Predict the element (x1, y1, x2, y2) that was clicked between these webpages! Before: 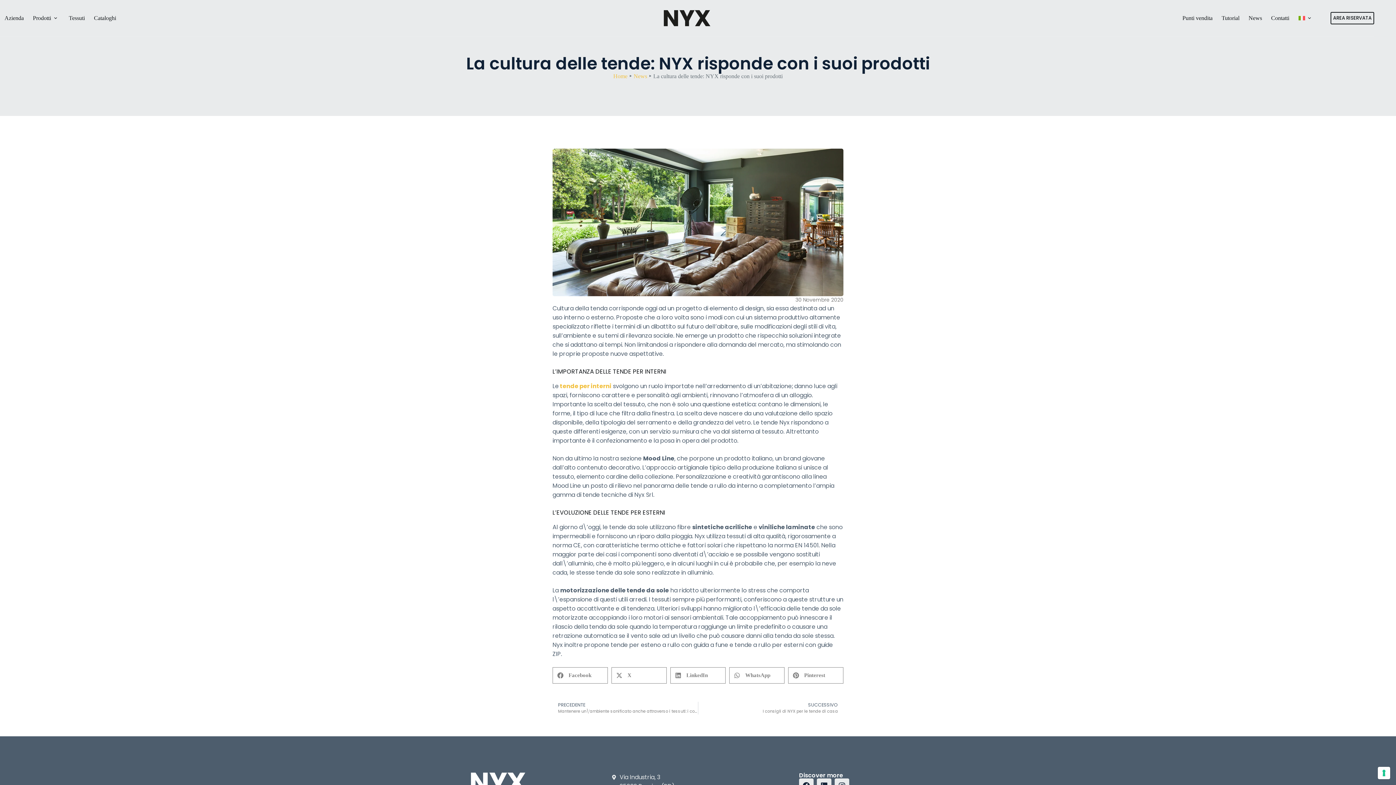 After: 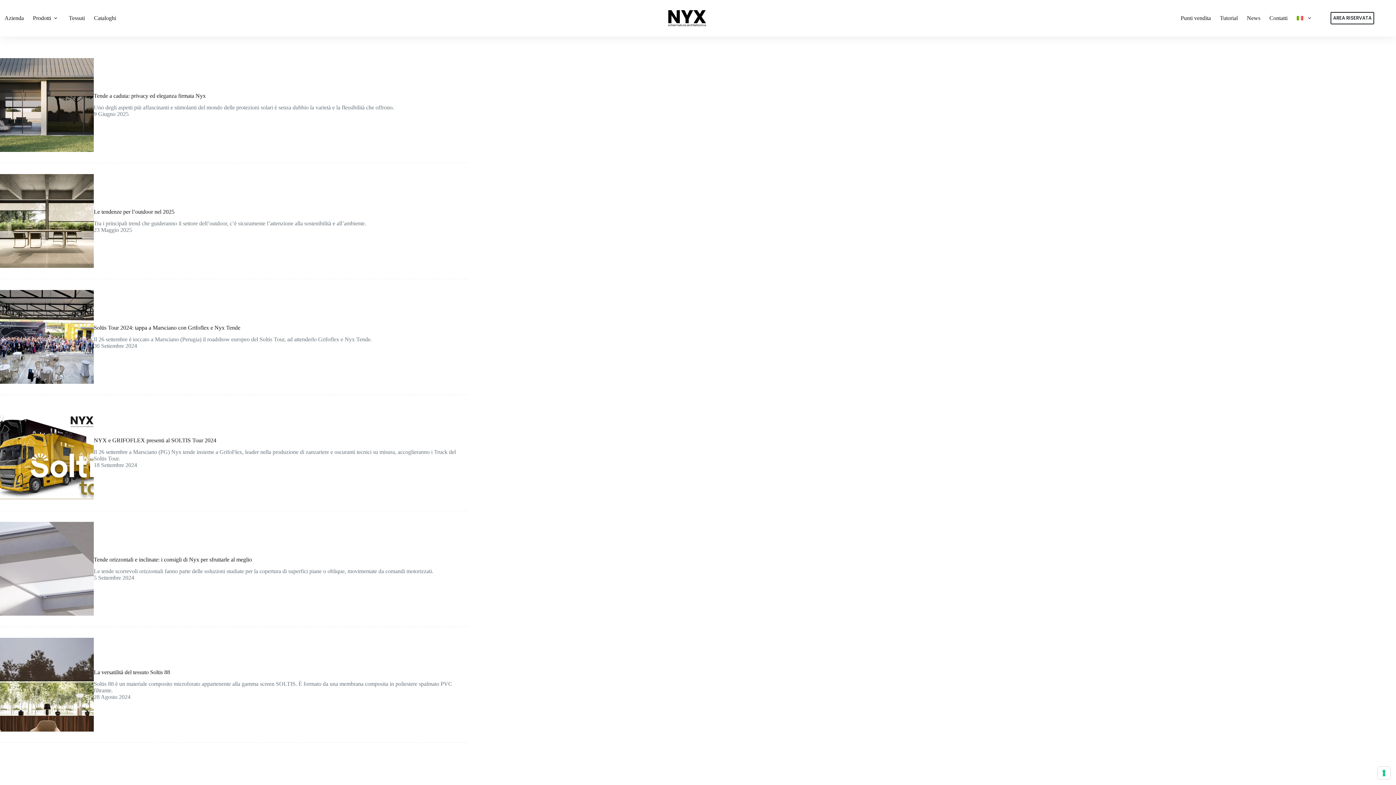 Action: bbox: (633, 73, 647, 79) label: News